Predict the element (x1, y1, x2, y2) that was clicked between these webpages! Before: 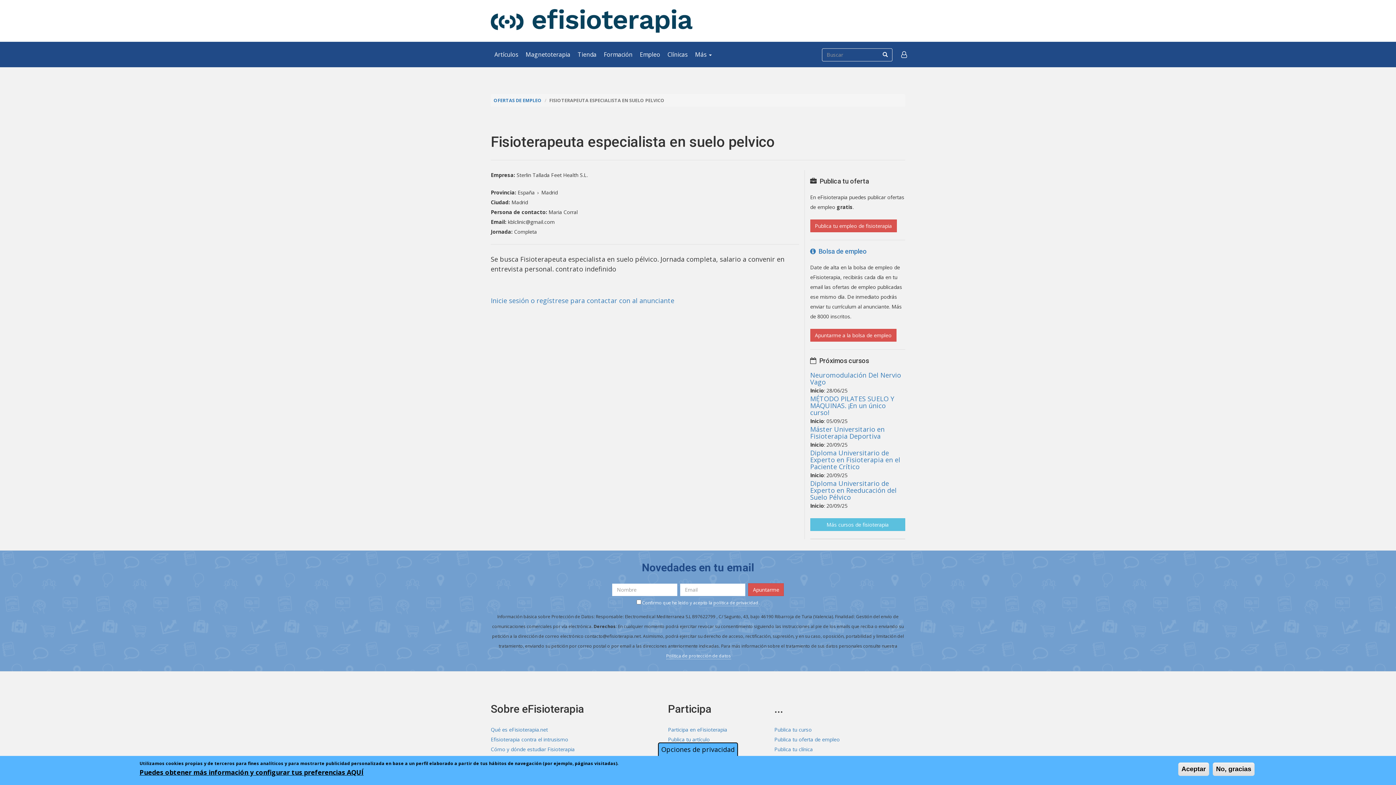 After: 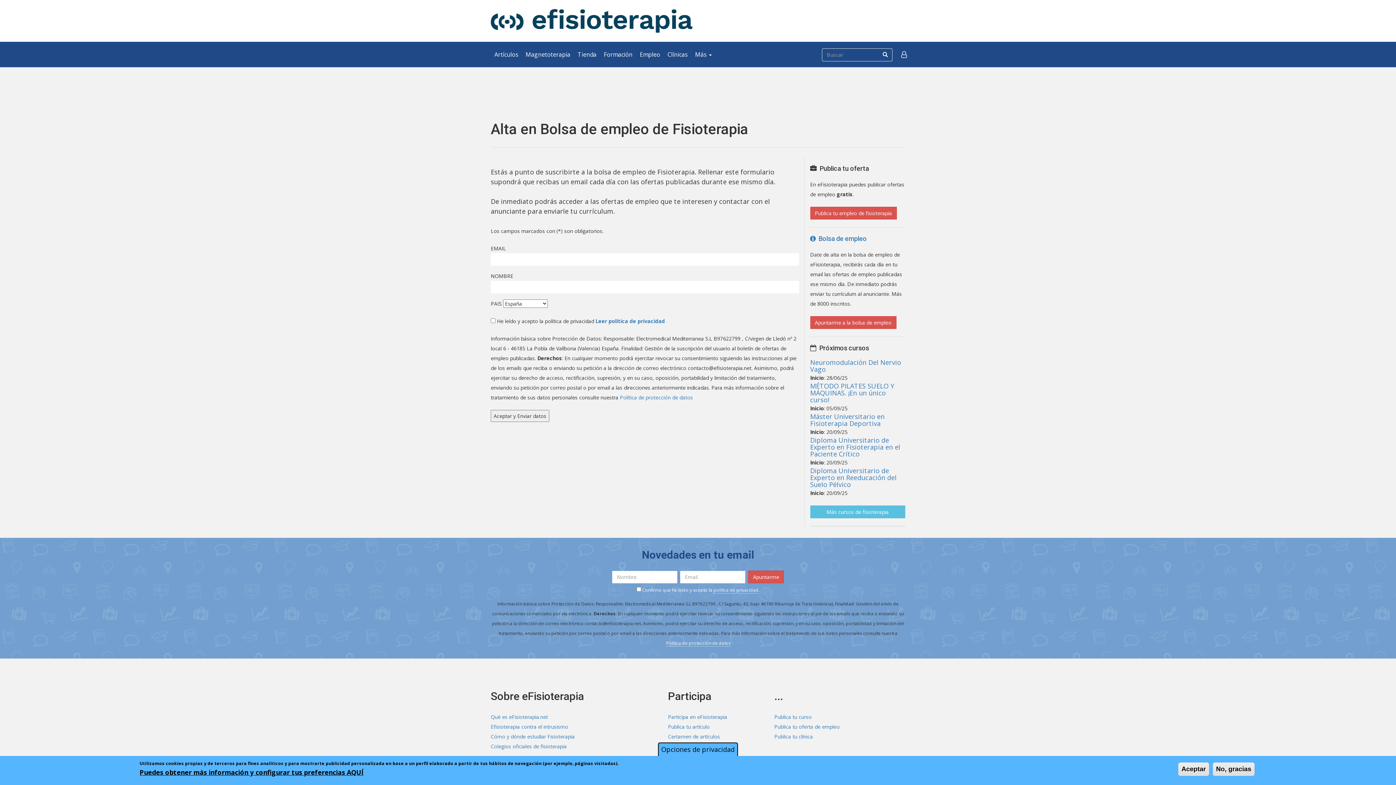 Action: label: Apuntarme a la bolsa de empleo bbox: (810, 329, 896, 341)